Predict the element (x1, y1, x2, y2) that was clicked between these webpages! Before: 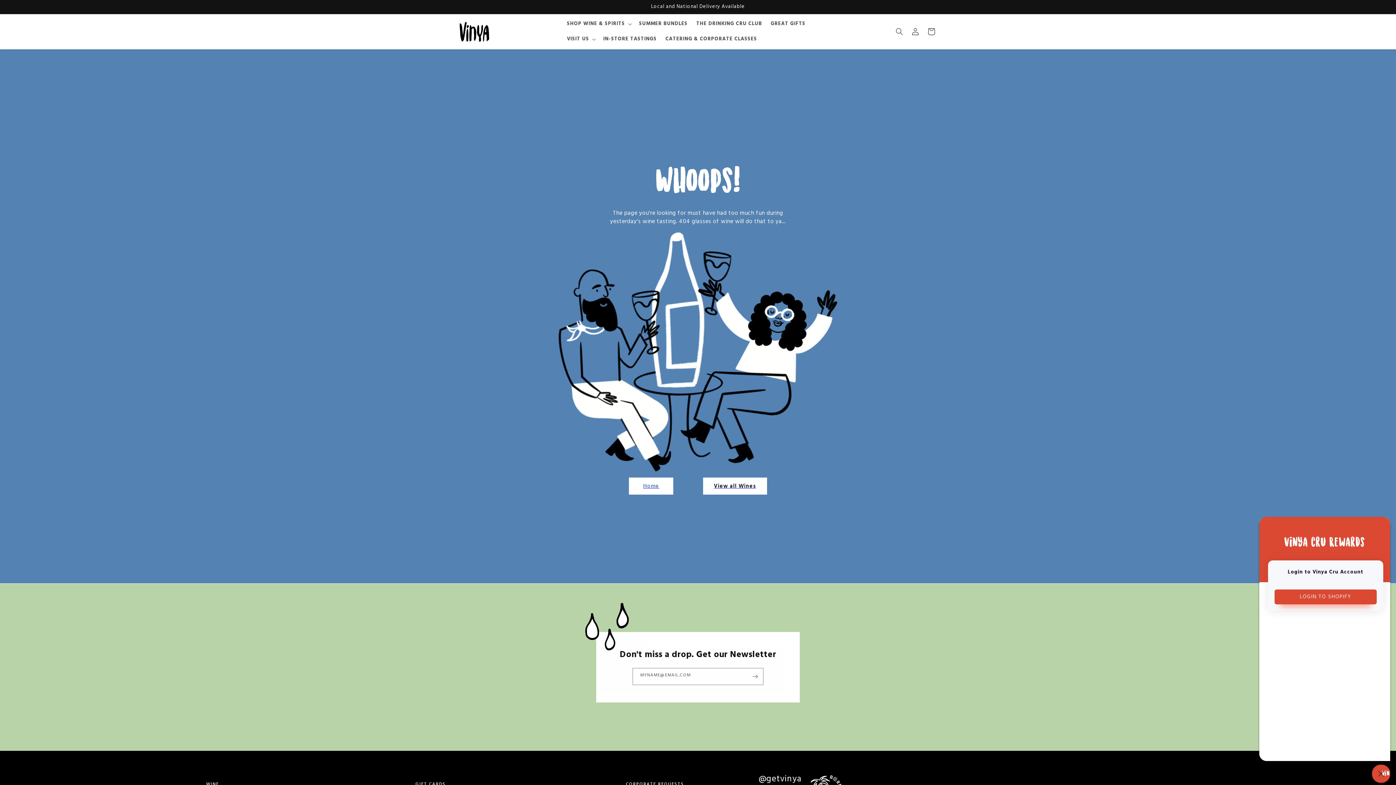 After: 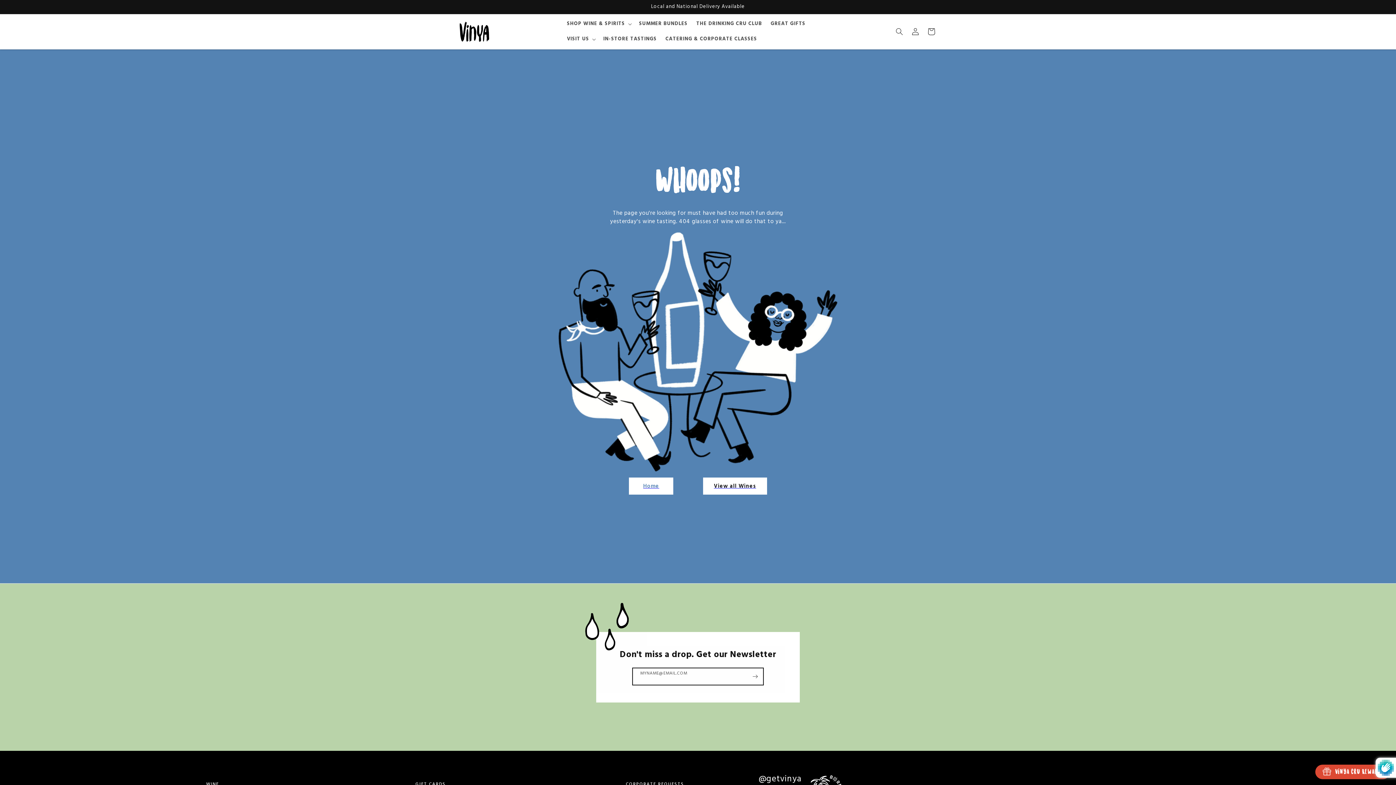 Action: bbox: (747, 668, 763, 685) label: Subscribe